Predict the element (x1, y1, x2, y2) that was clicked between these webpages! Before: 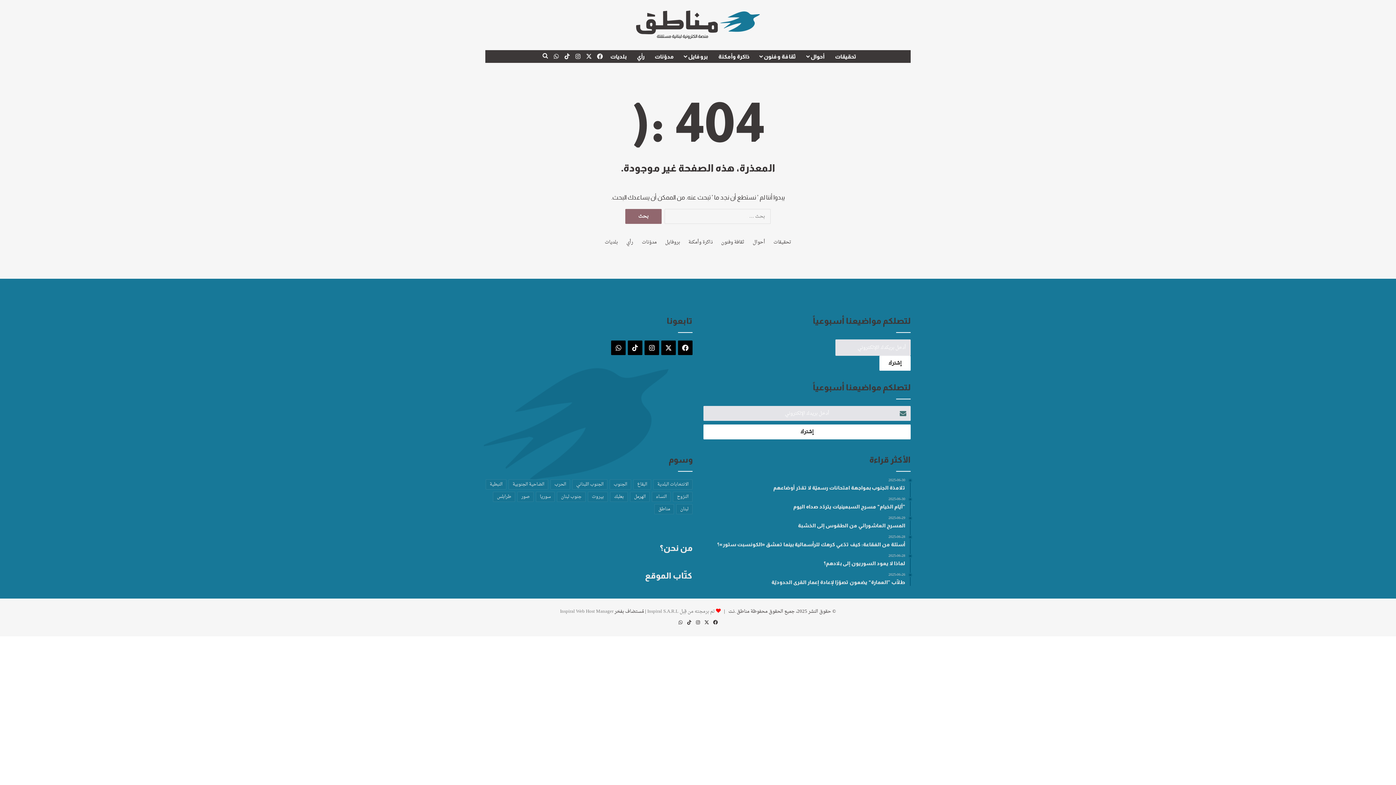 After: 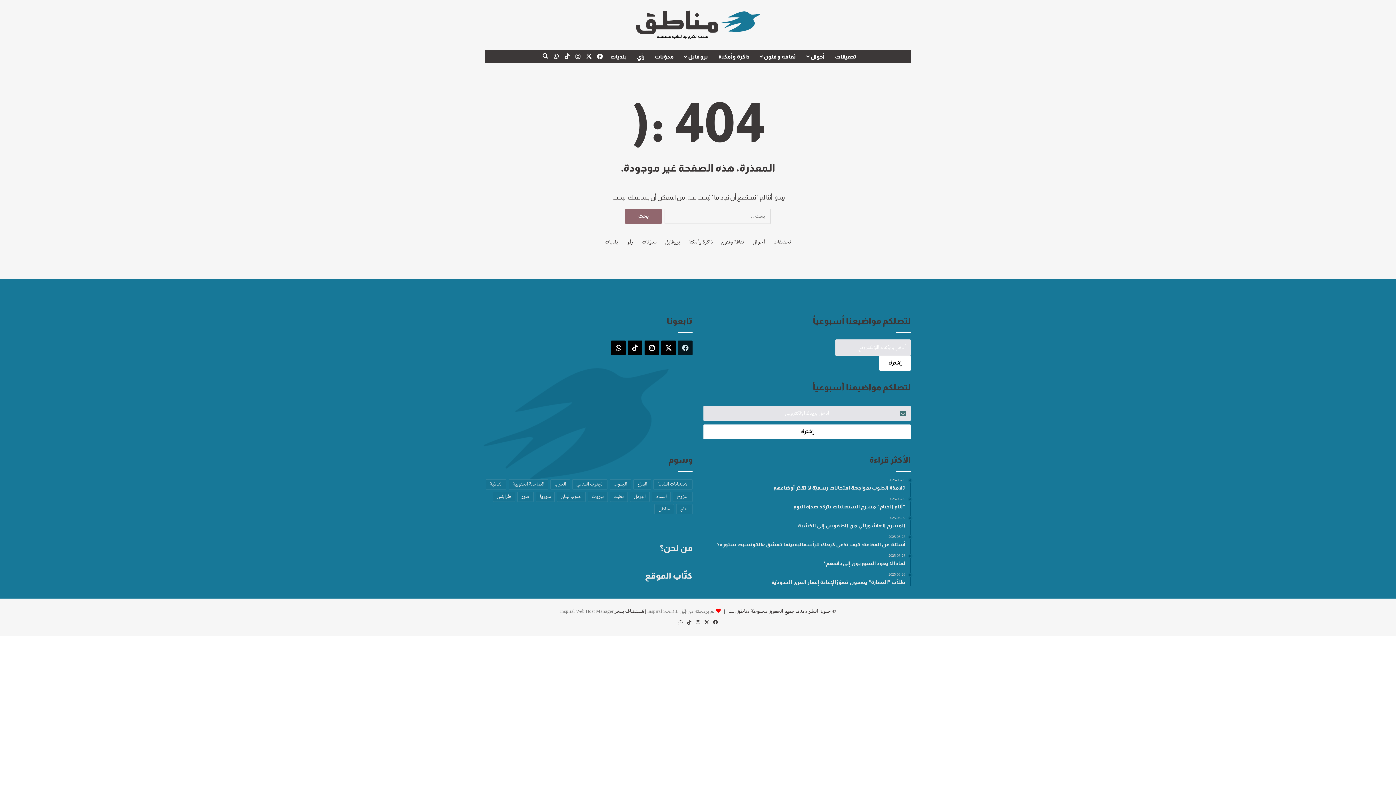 Action: label: فيسبوك bbox: (678, 340, 692, 355)